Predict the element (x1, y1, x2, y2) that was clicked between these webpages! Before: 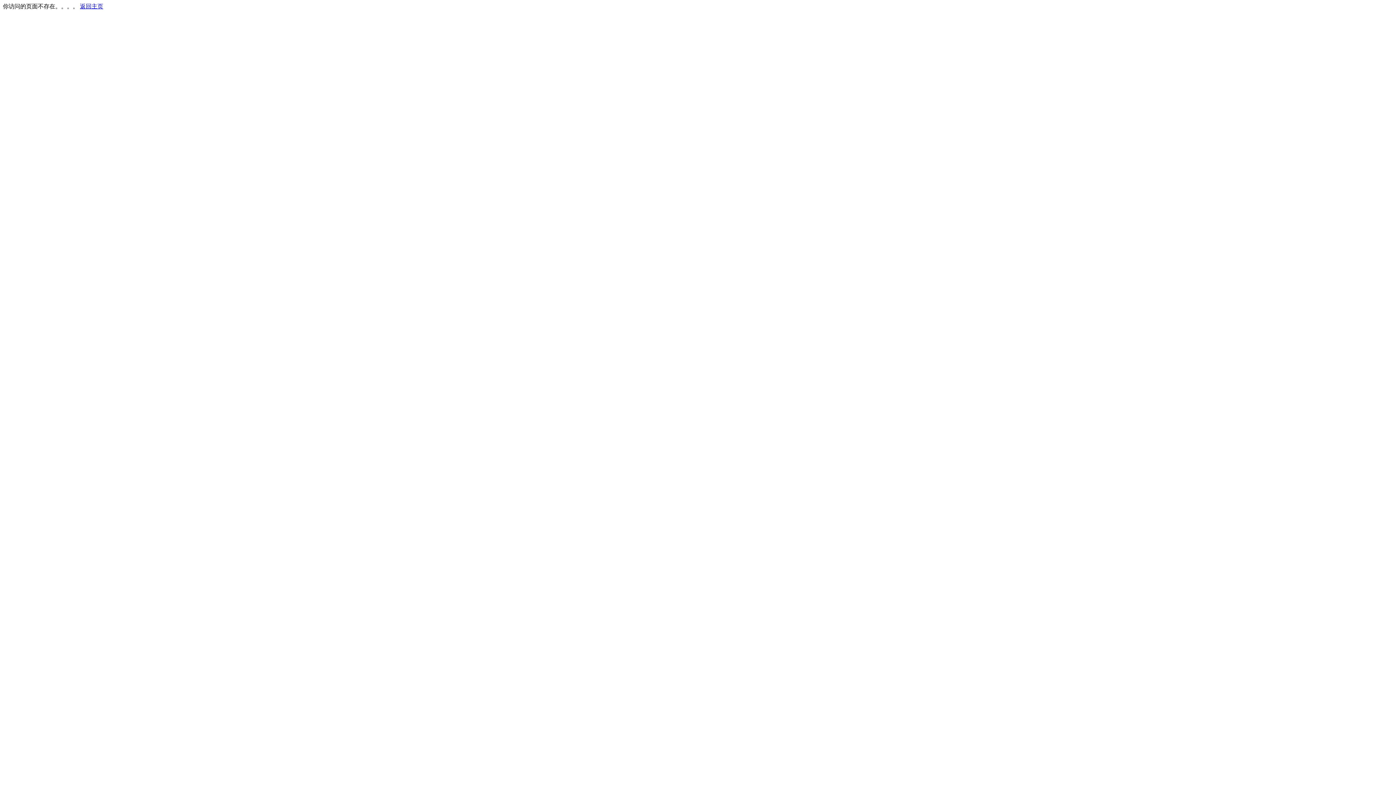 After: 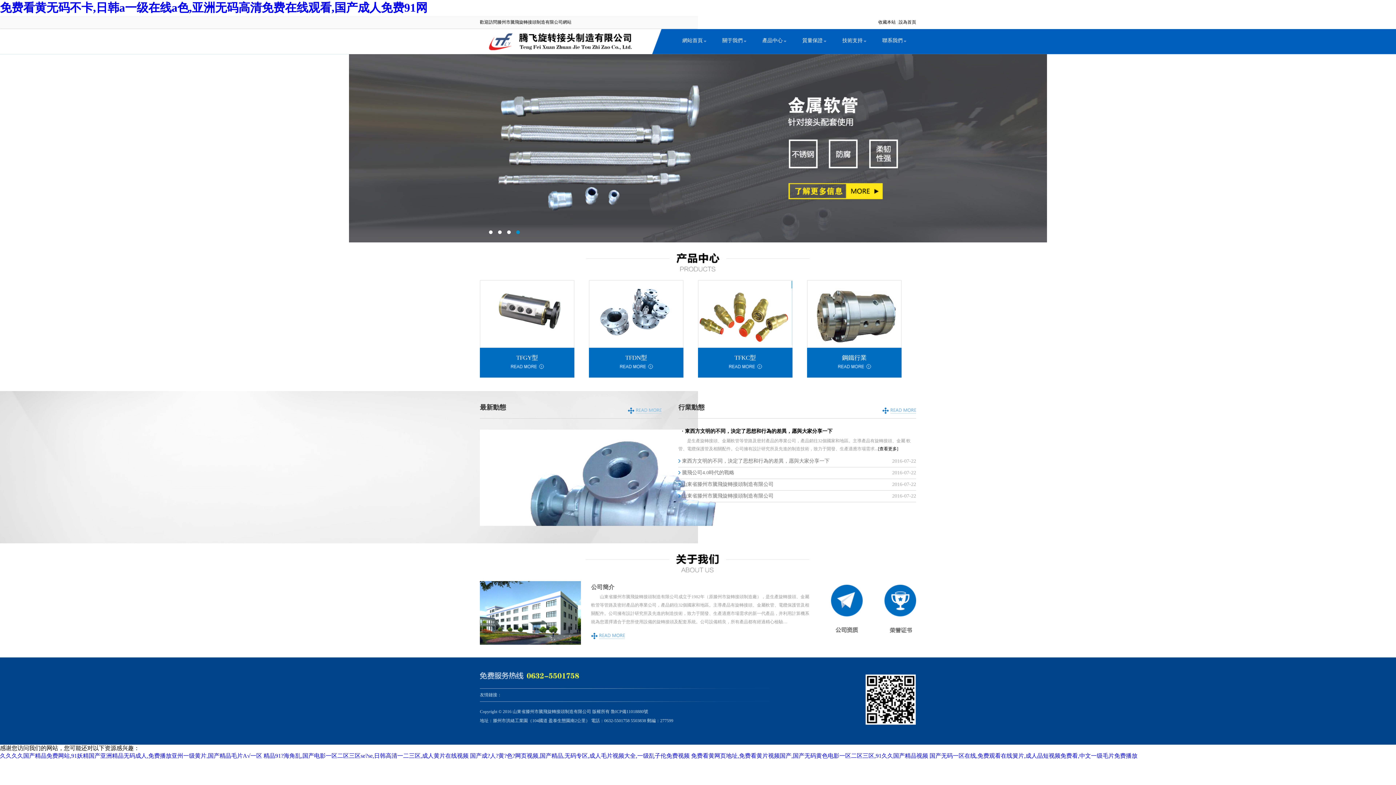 Action: bbox: (80, 3, 103, 9) label: 返回主页